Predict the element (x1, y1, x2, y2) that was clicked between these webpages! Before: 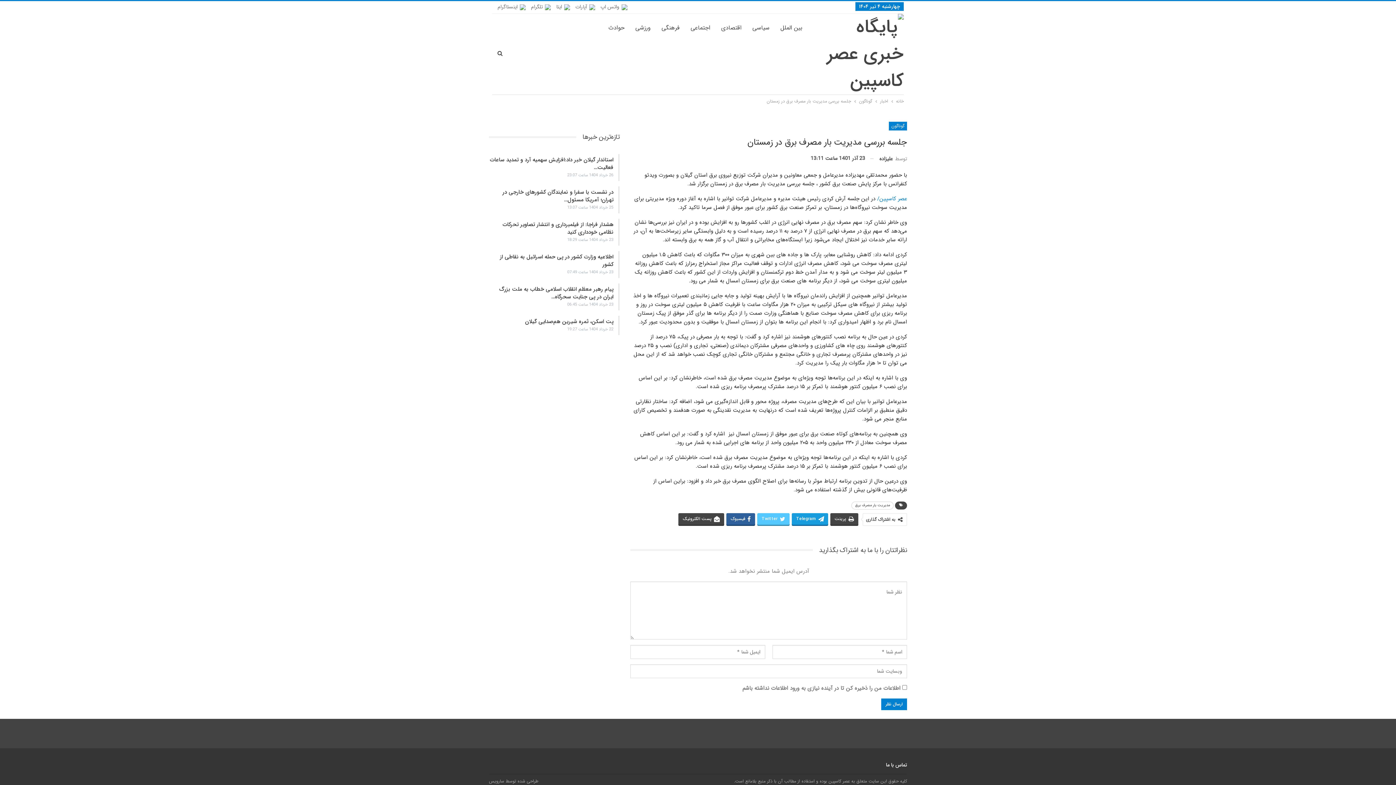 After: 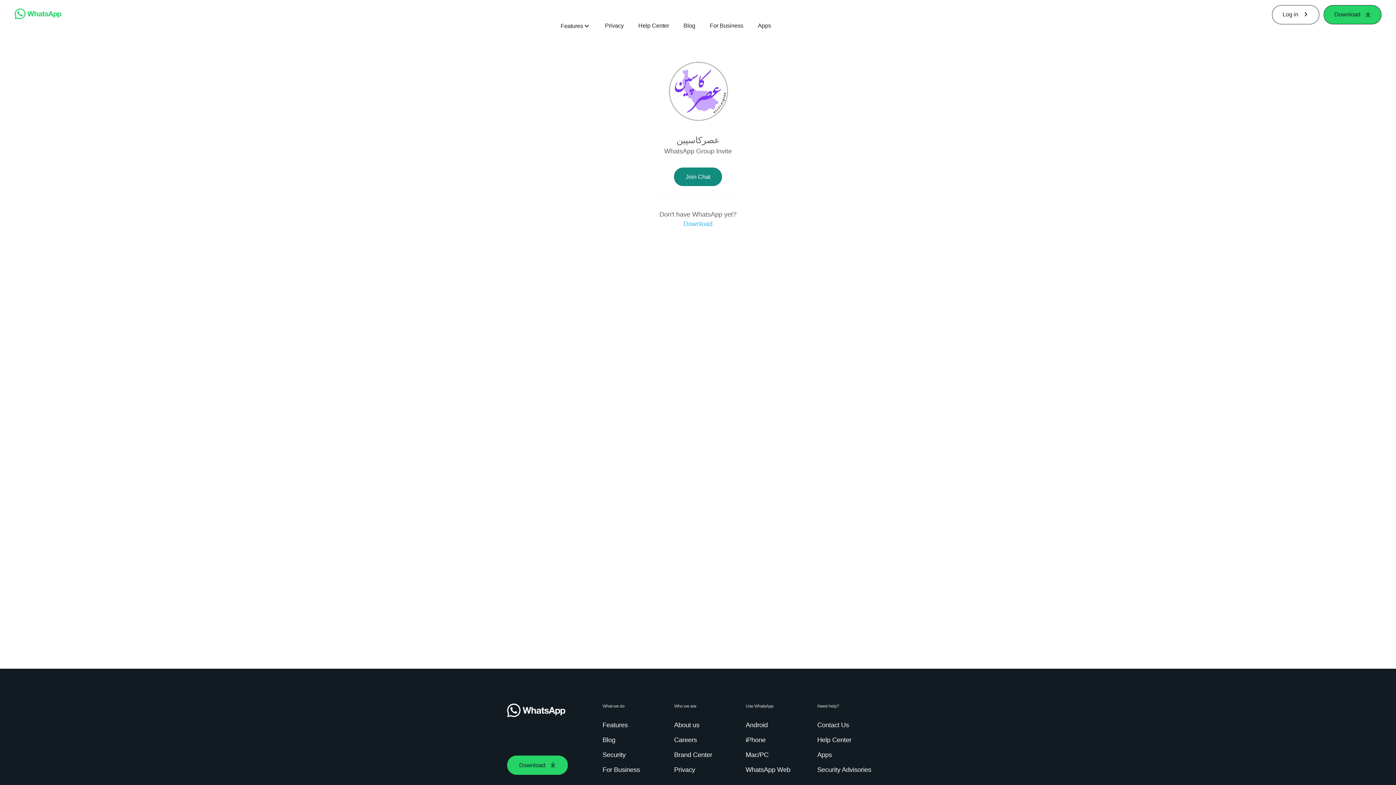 Action: label: واتس اپ bbox: (600, 2, 627, 10)